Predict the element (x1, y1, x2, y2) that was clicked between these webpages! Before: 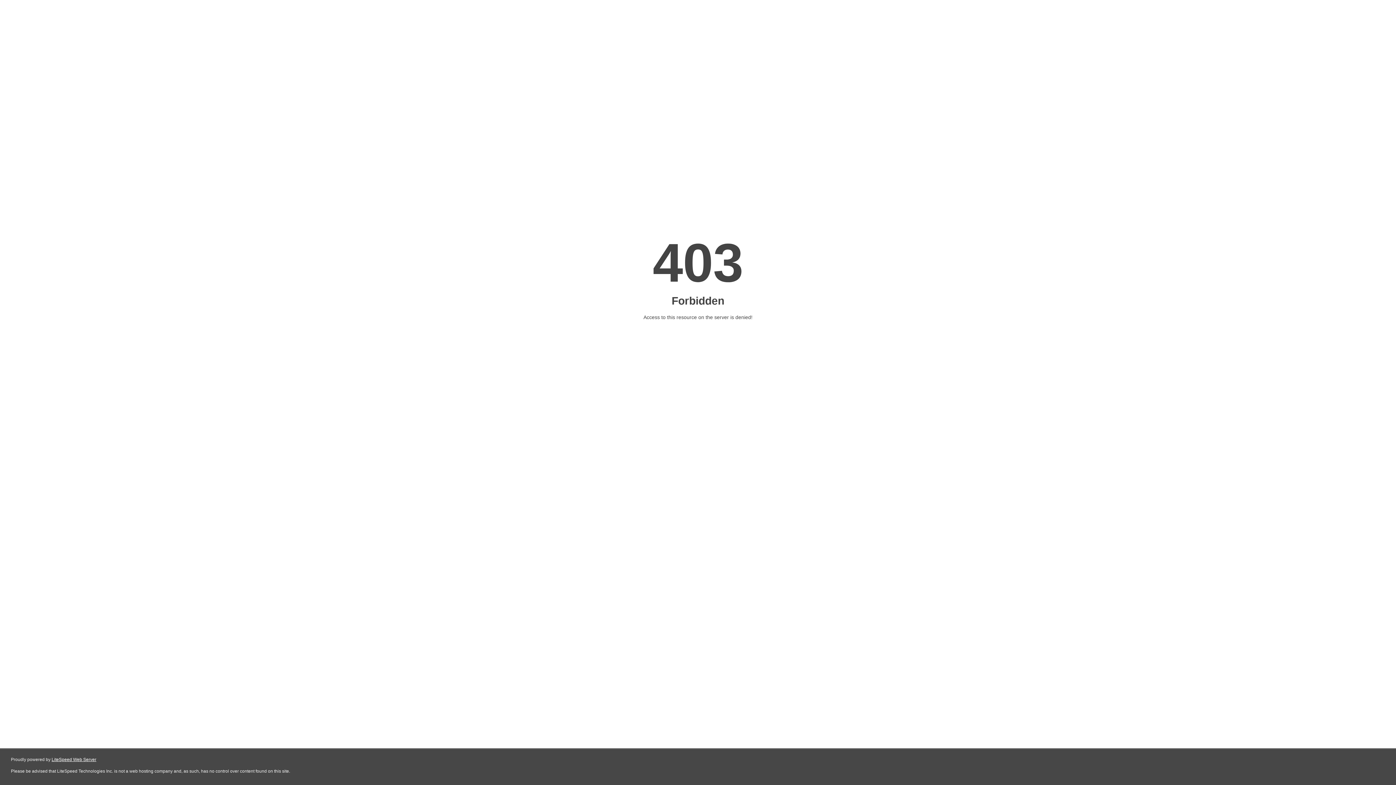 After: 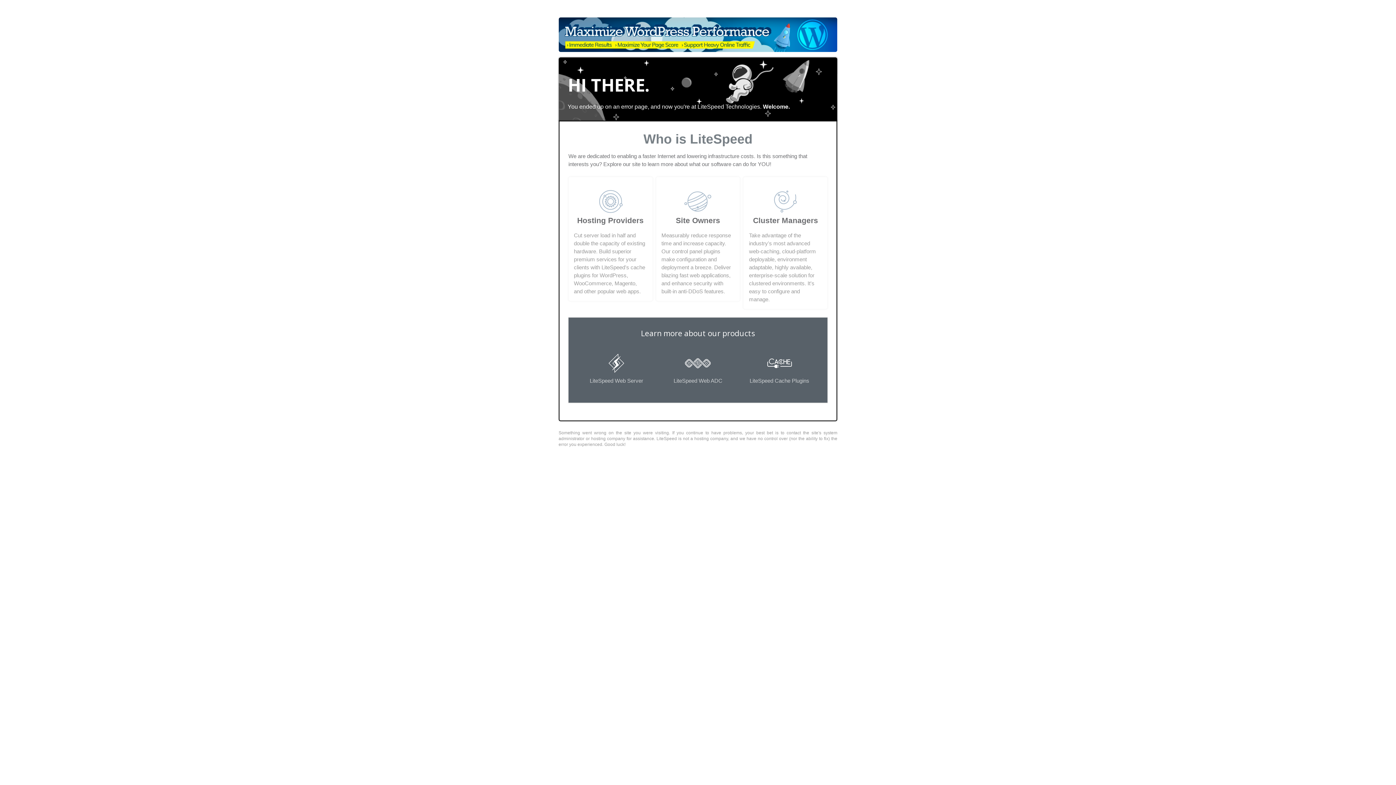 Action: label: LiteSpeed Web Server bbox: (51, 757, 96, 762)